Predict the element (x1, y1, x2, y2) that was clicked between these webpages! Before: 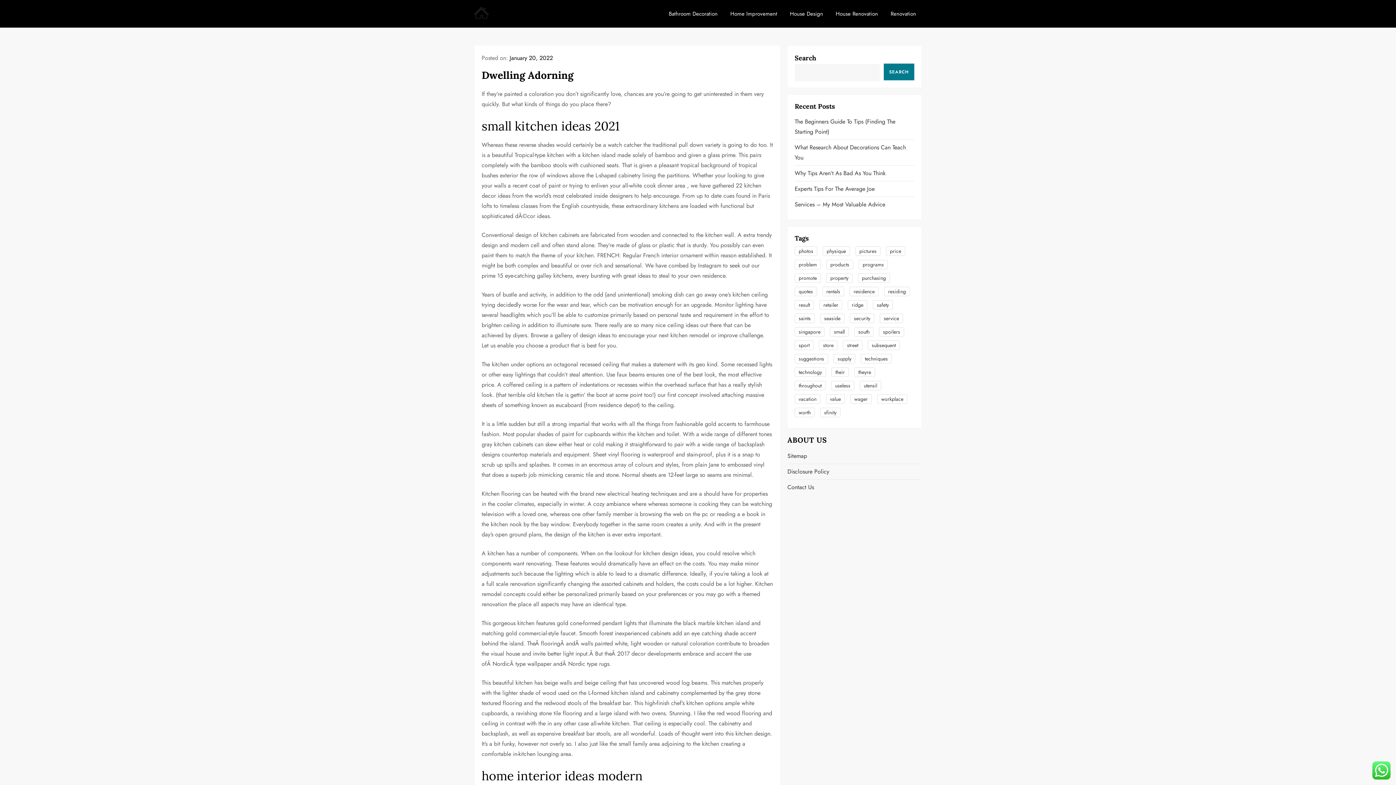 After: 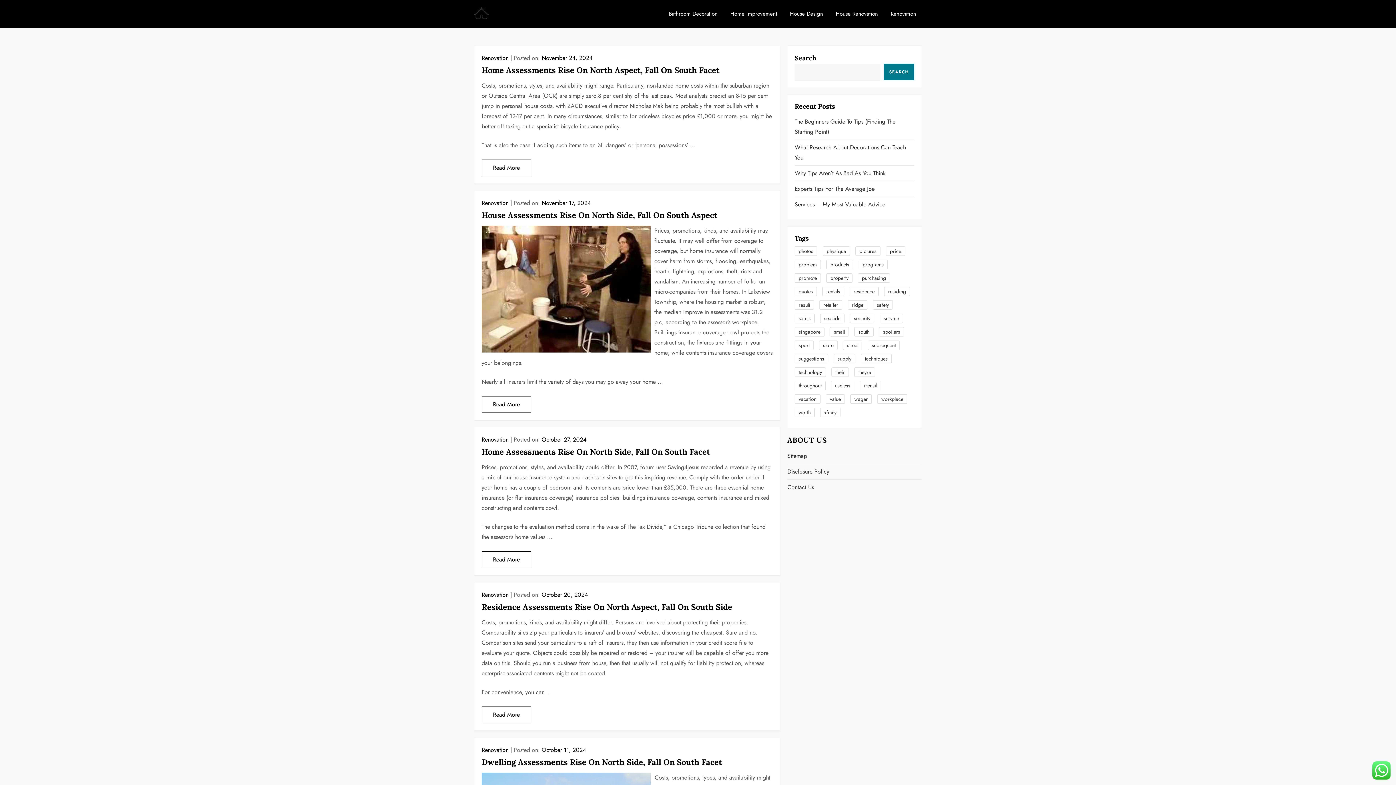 Action: bbox: (854, 327, 873, 336) label: south (21 items)